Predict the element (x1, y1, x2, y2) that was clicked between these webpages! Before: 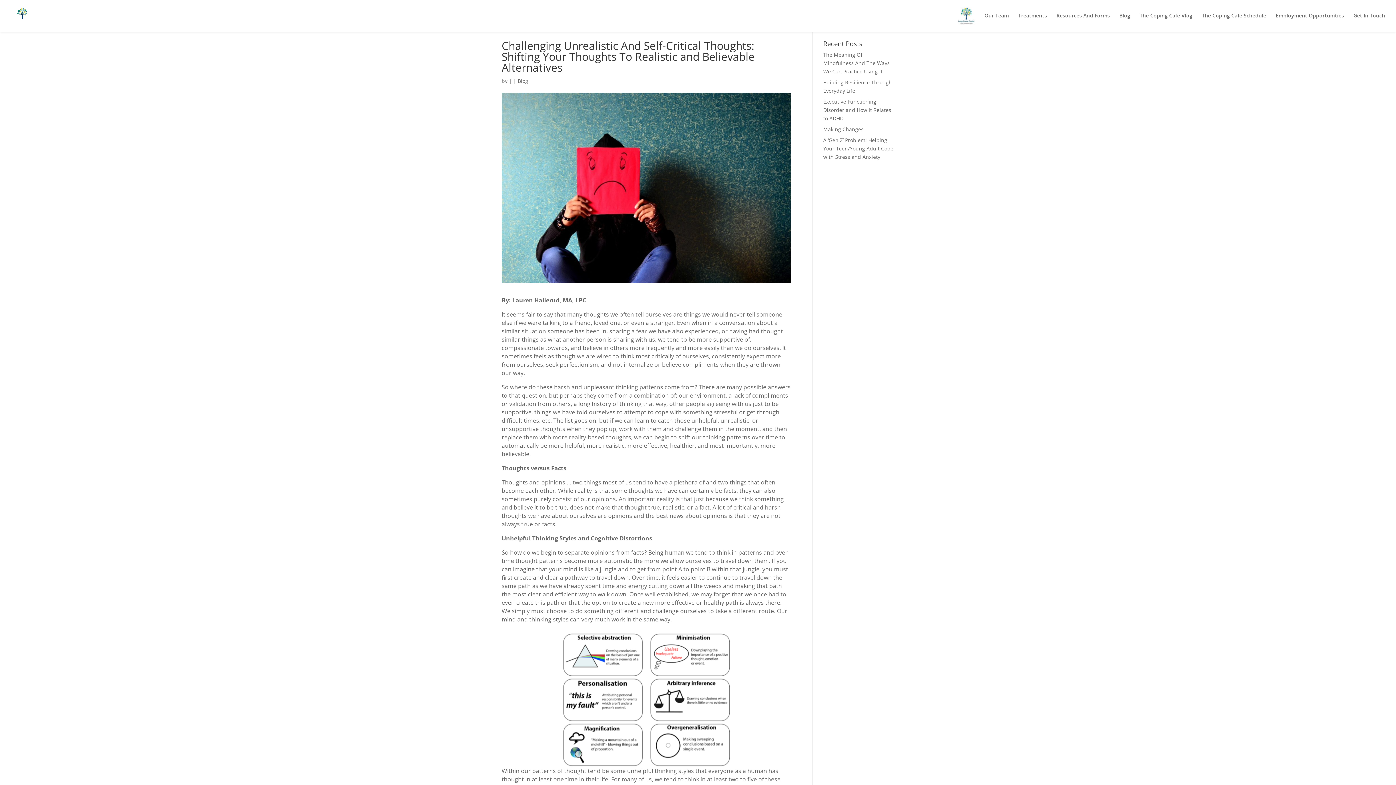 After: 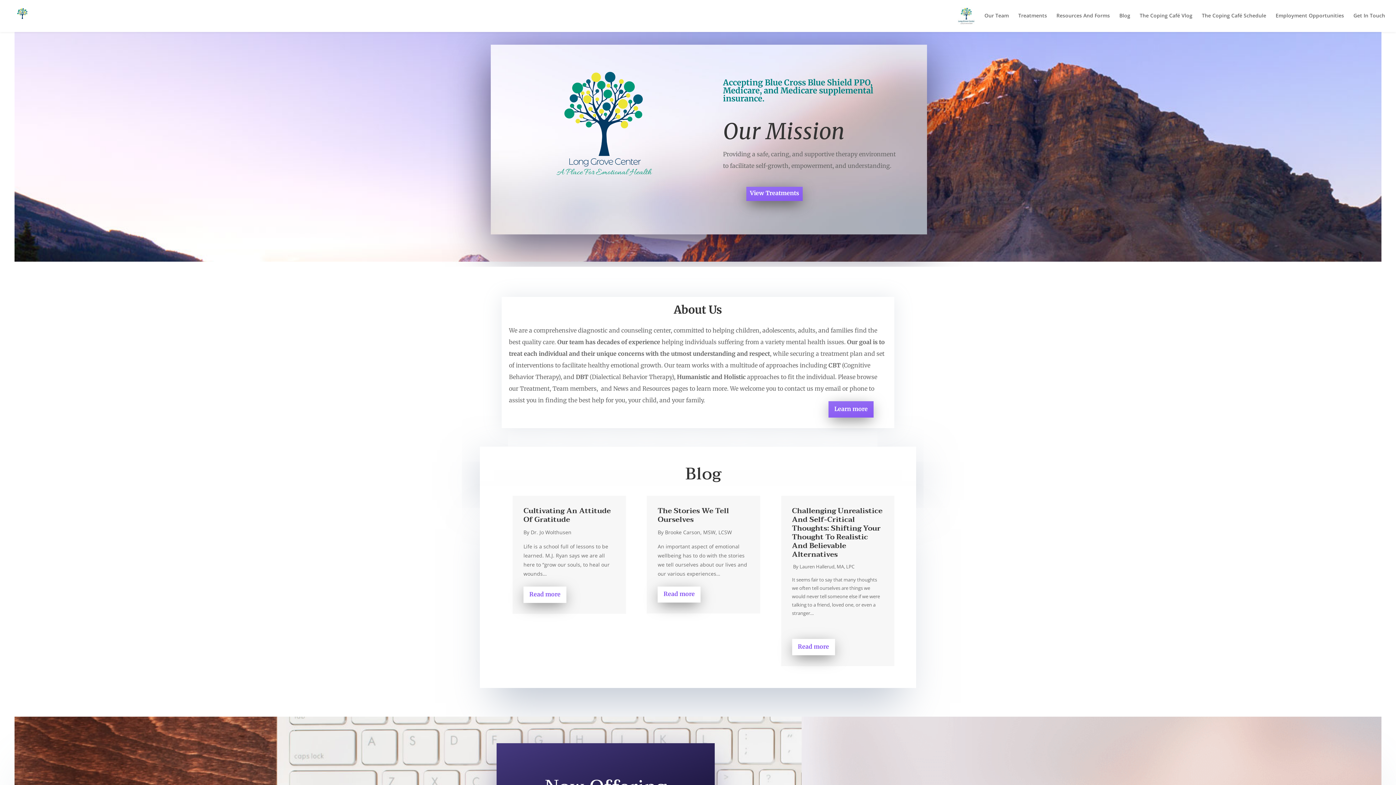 Action: bbox: (957, 7, 975, 32)